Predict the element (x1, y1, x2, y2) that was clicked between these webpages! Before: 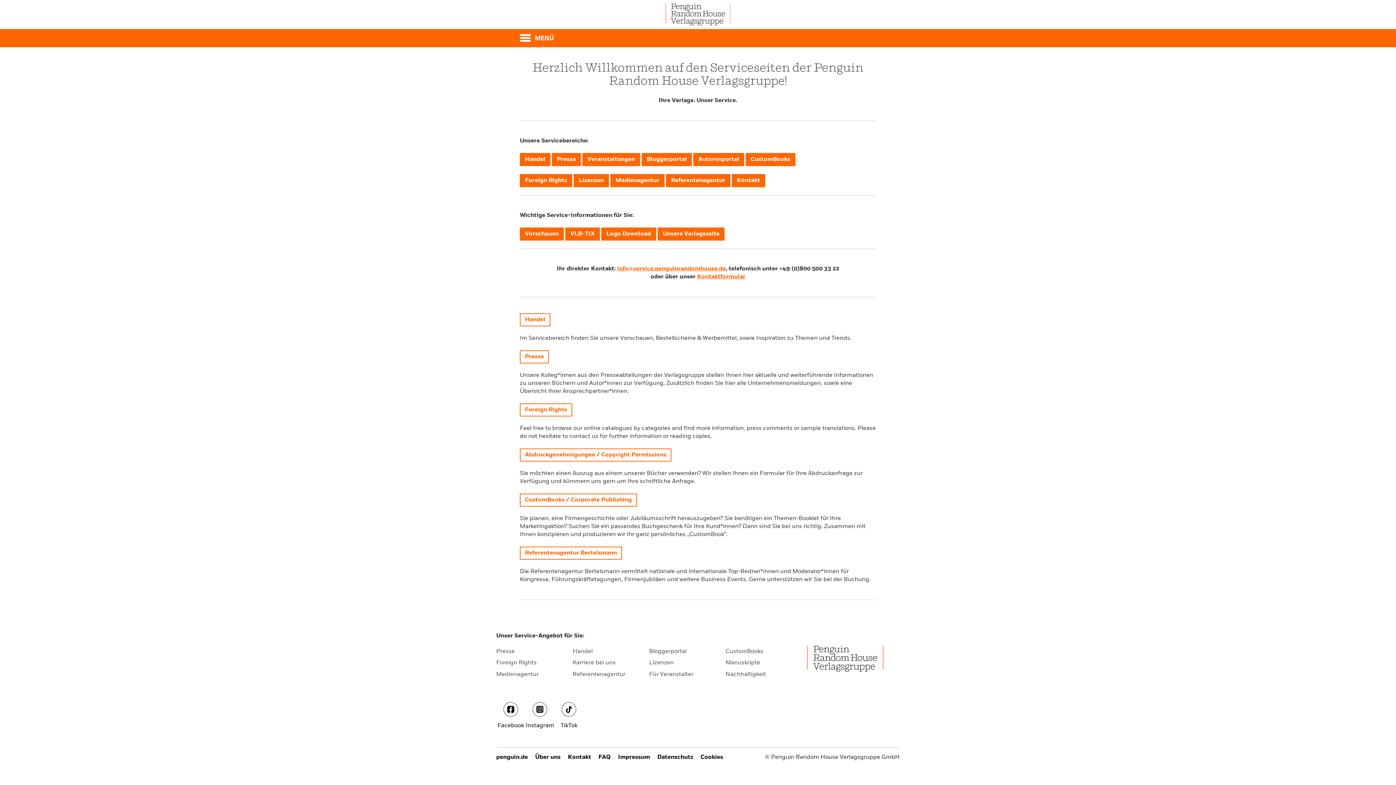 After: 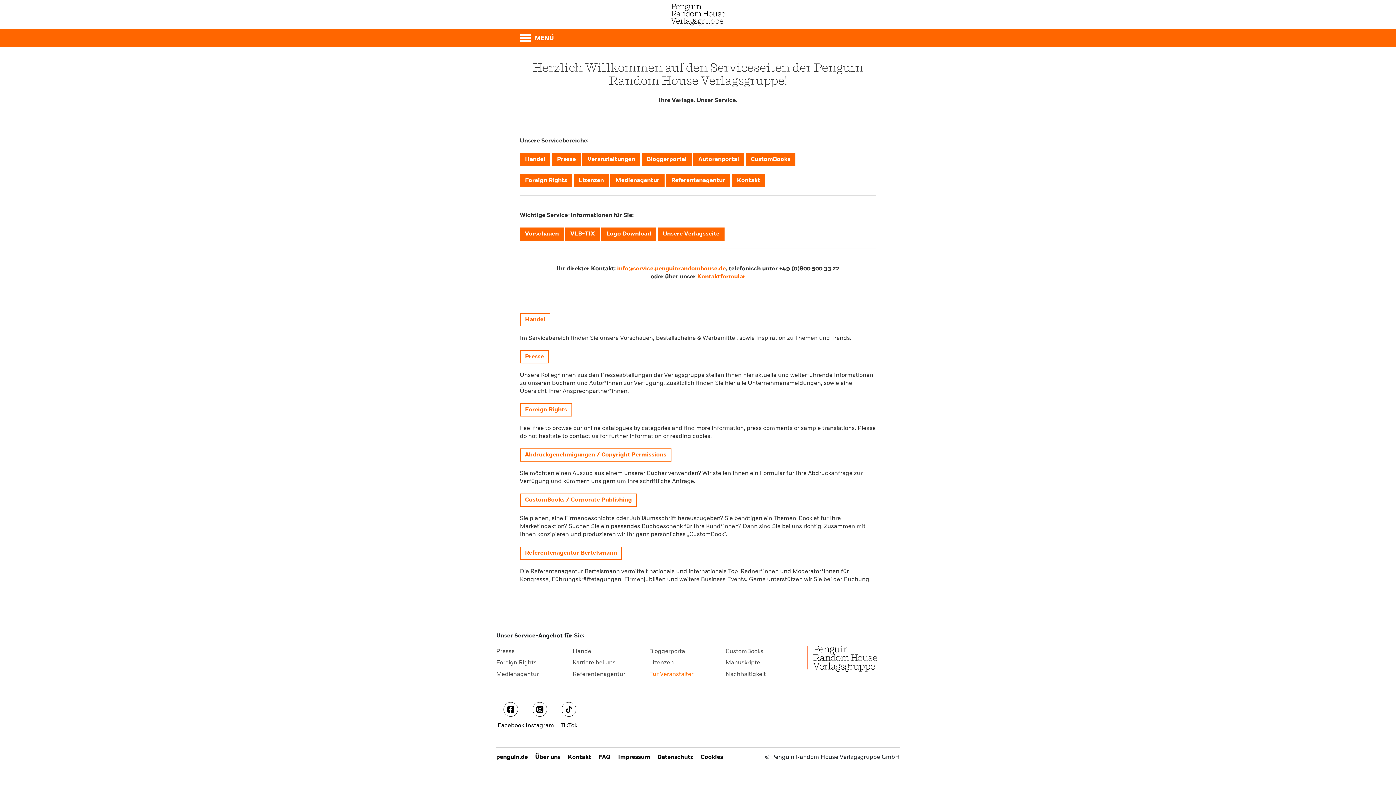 Action: label: Für Veranstalter bbox: (649, 671, 693, 677)